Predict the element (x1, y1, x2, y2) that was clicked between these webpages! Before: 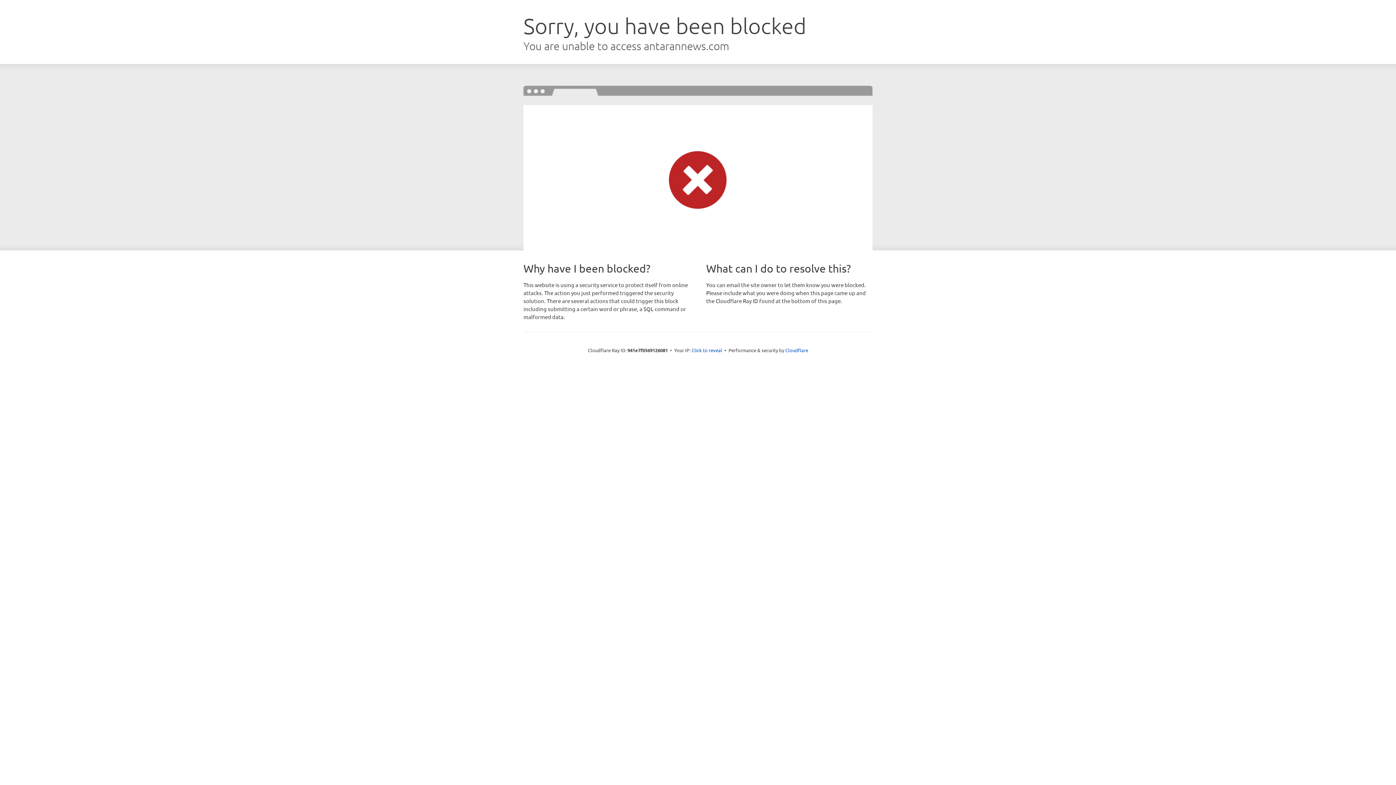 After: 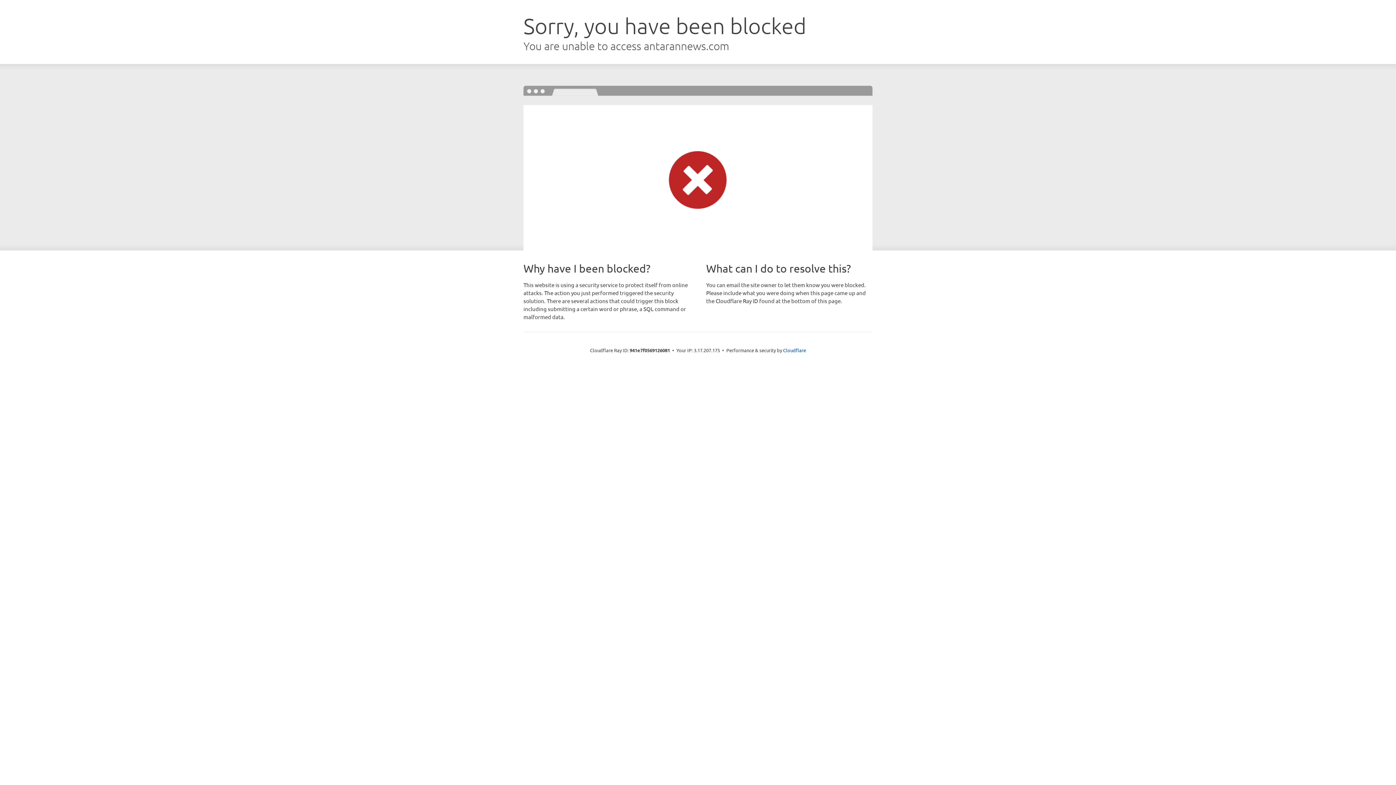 Action: bbox: (691, 346, 722, 353) label: Click to reveal